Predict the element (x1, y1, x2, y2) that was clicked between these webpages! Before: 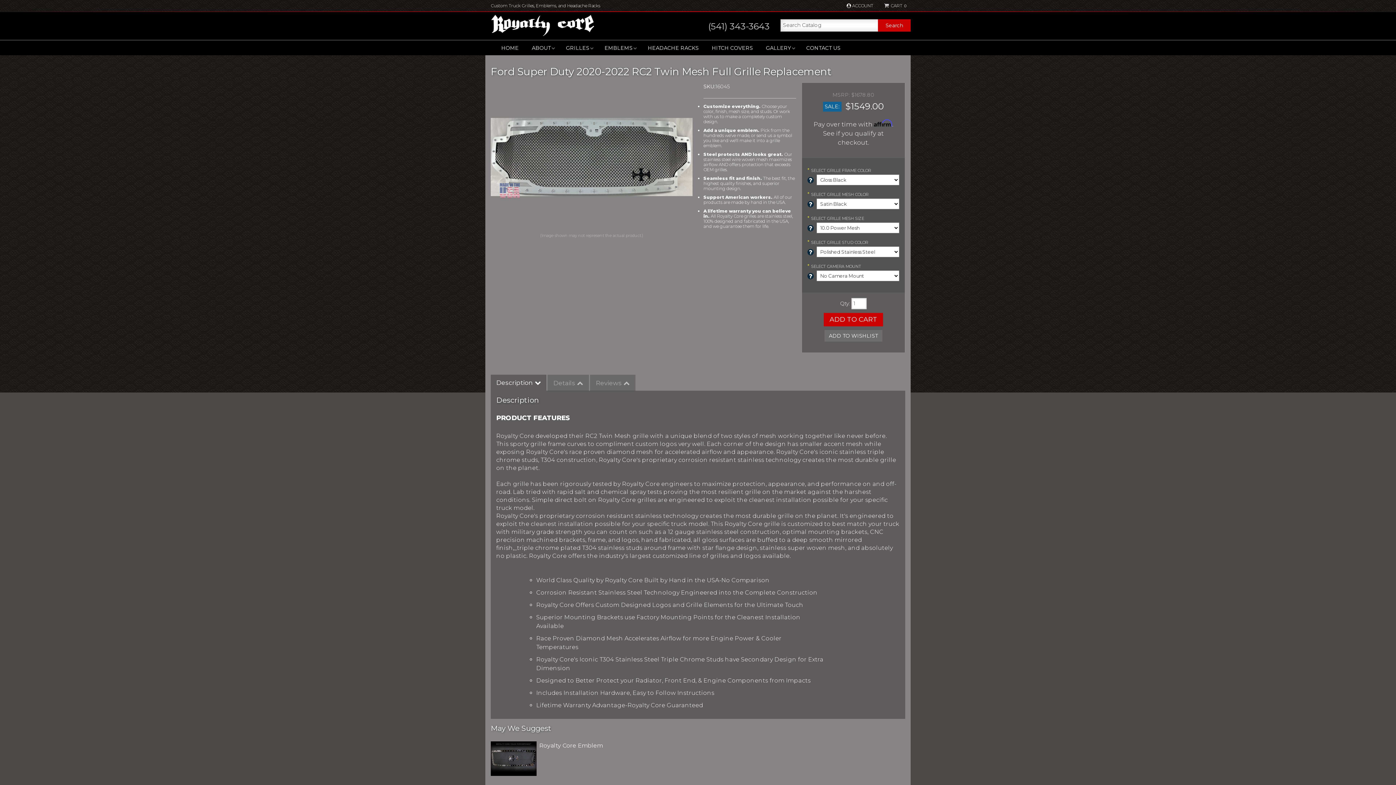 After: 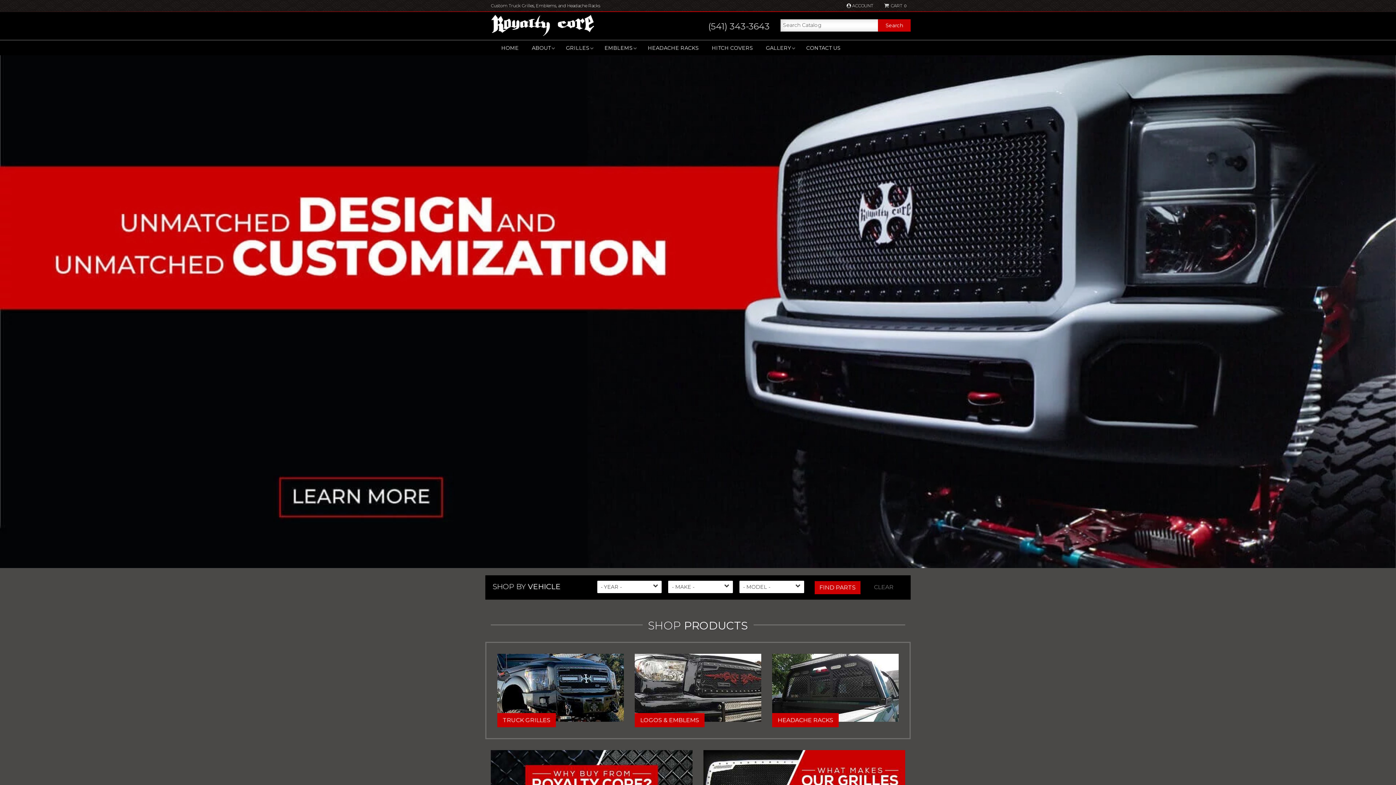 Action: bbox: (496, 40, 524, 55) label: HOME